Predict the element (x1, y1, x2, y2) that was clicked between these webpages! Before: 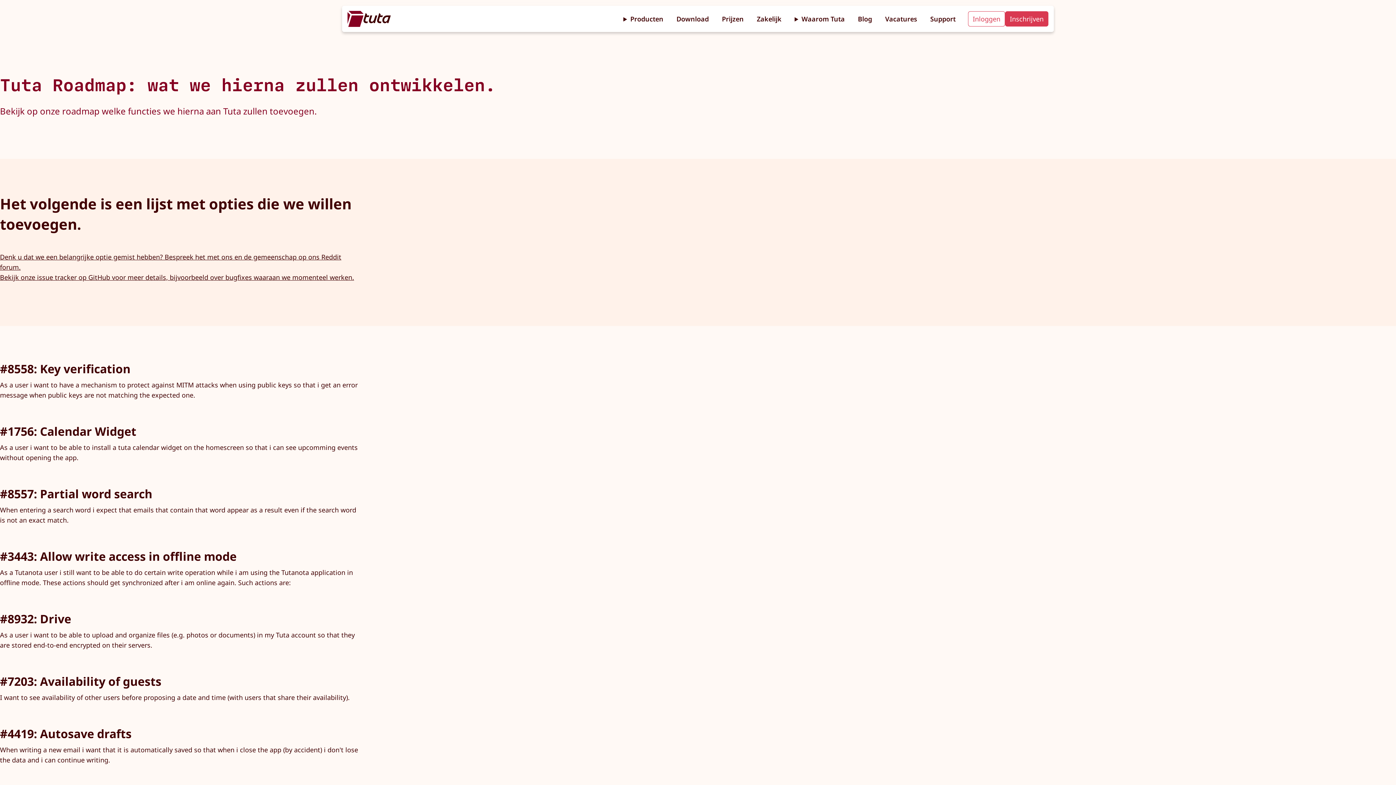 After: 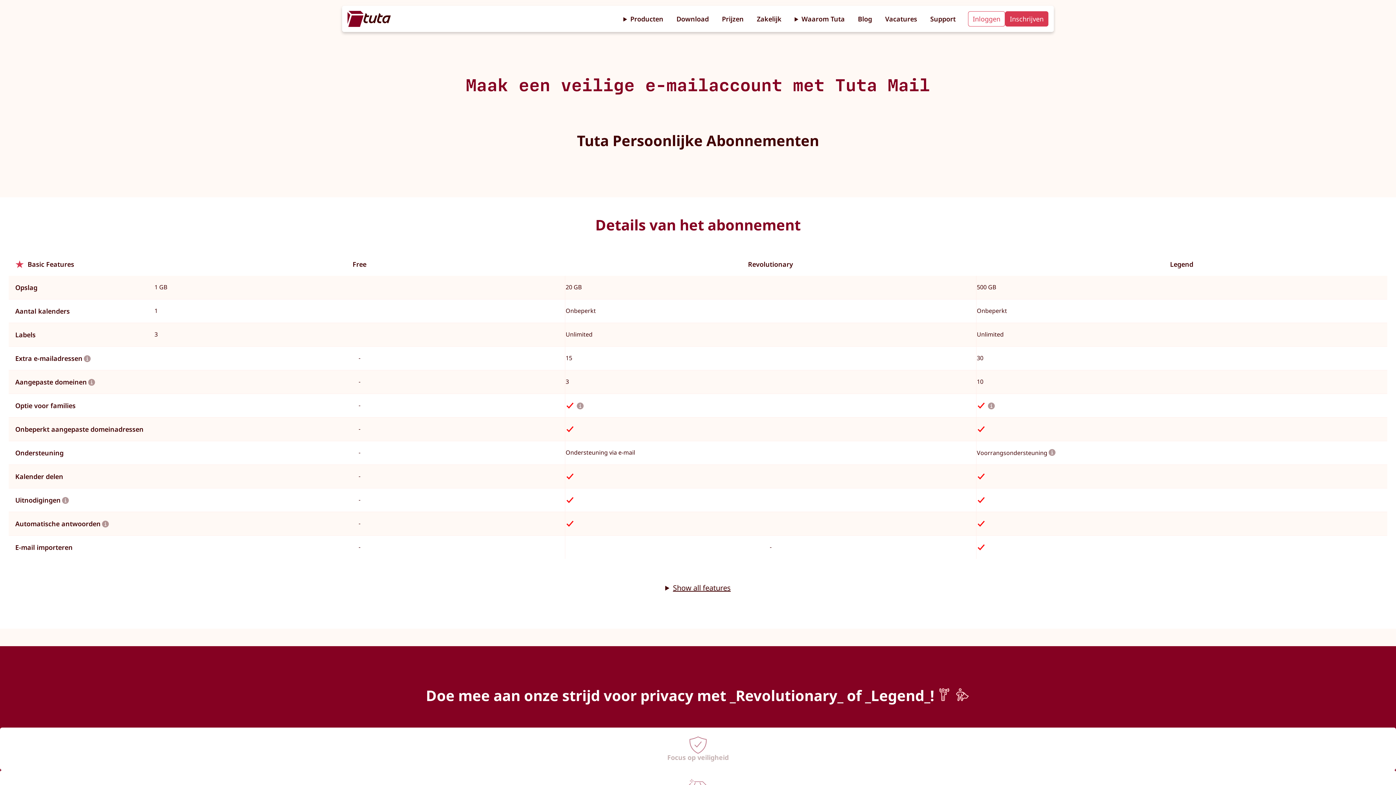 Action: bbox: (715, 9, 750, 28) label: Prijzen